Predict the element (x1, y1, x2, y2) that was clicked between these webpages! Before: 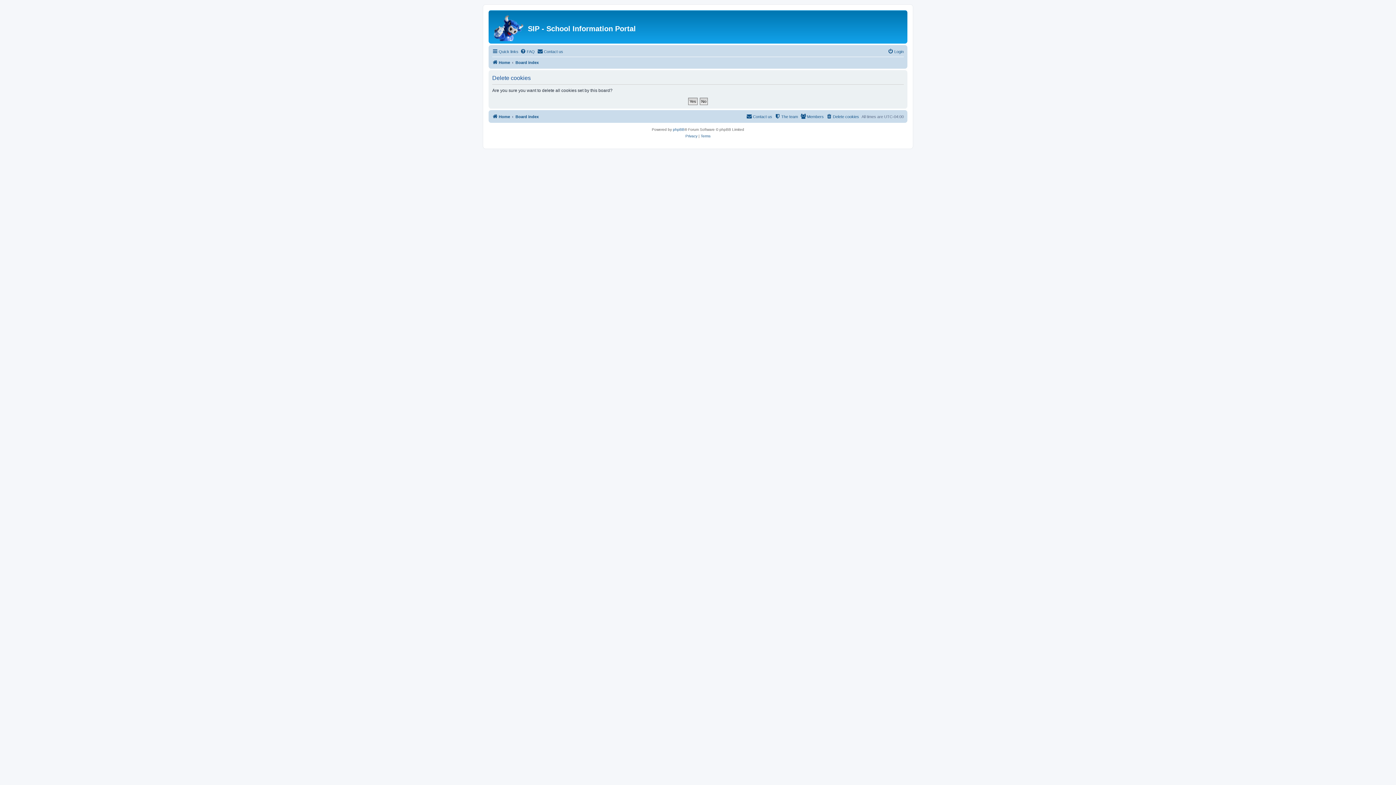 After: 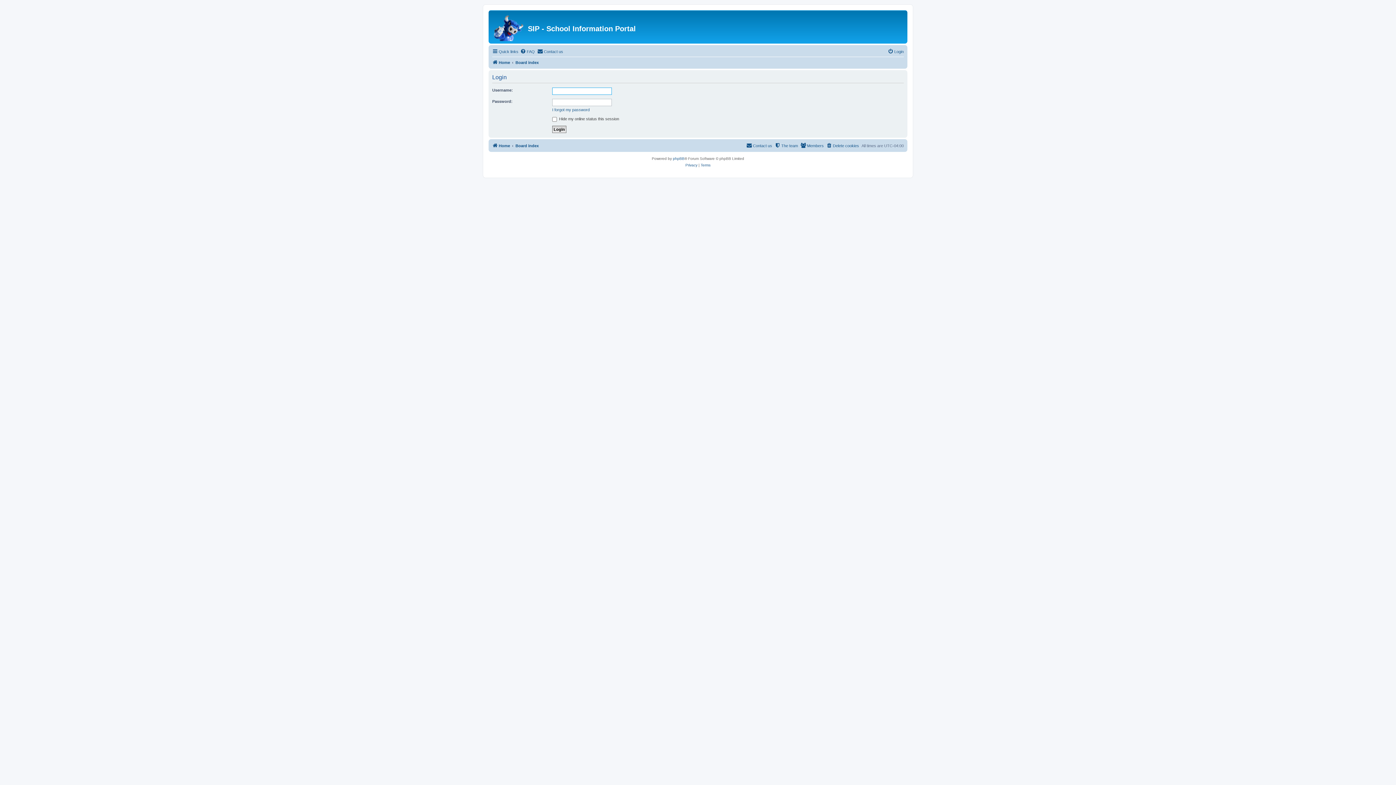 Action: bbox: (888, 47, 904, 56) label: Login